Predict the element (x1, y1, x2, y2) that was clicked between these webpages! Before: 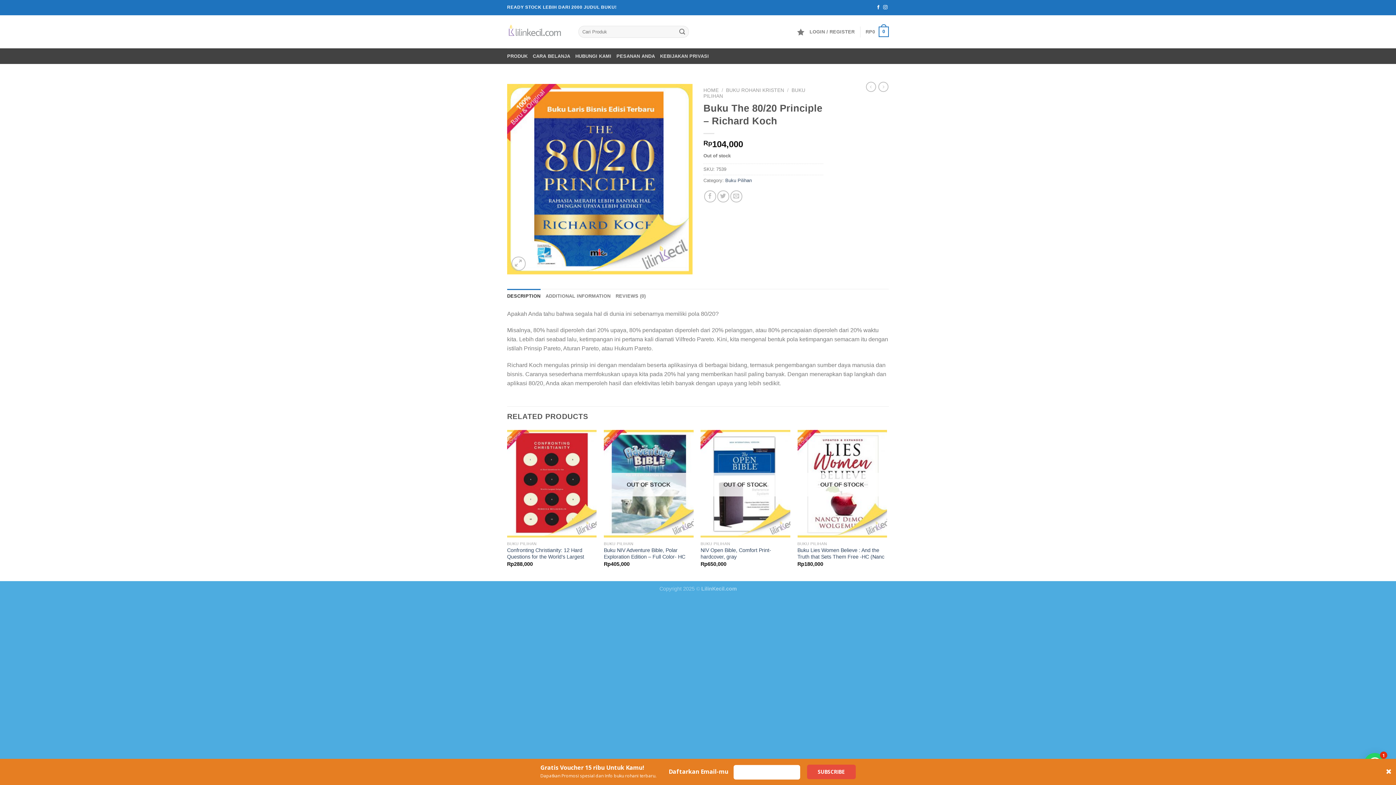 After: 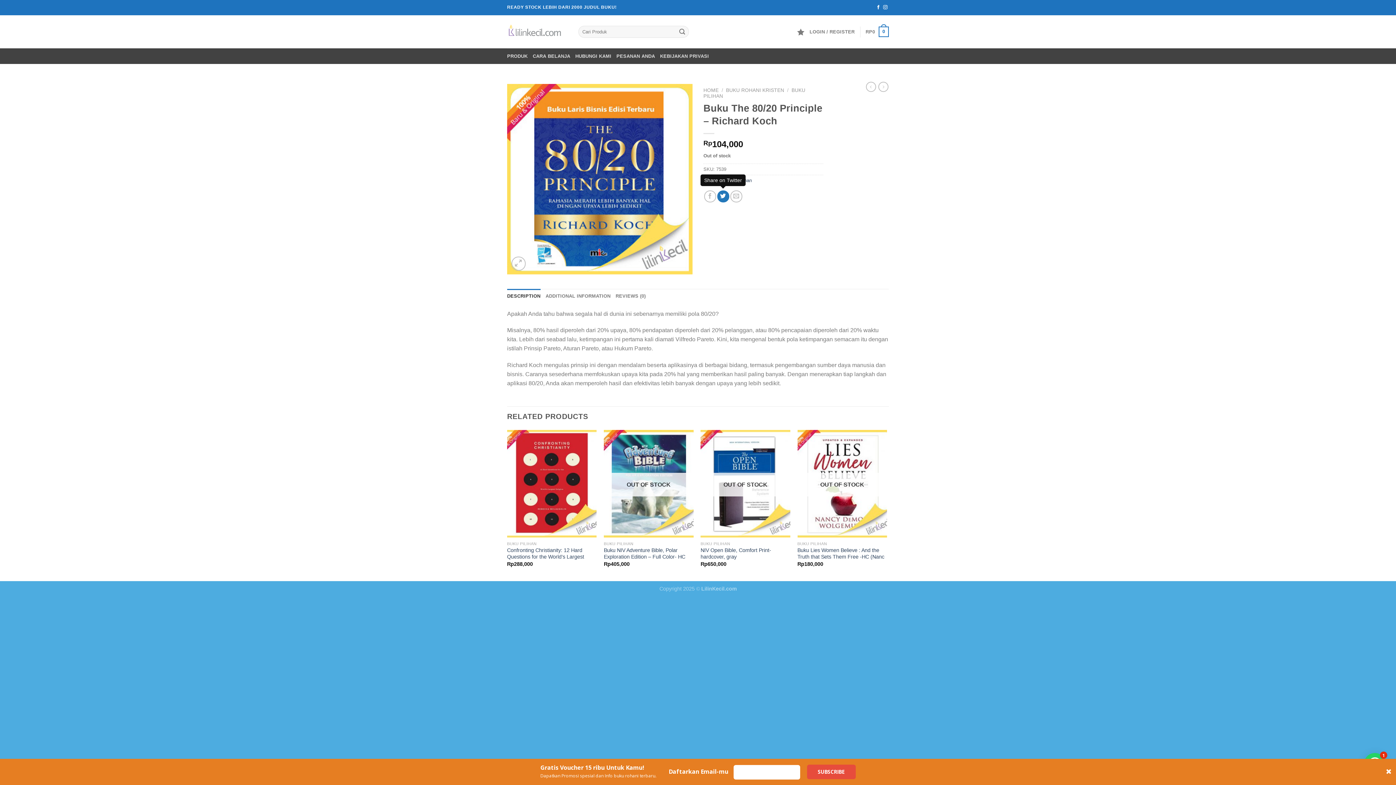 Action: bbox: (717, 190, 729, 202) label: Share on Twitter